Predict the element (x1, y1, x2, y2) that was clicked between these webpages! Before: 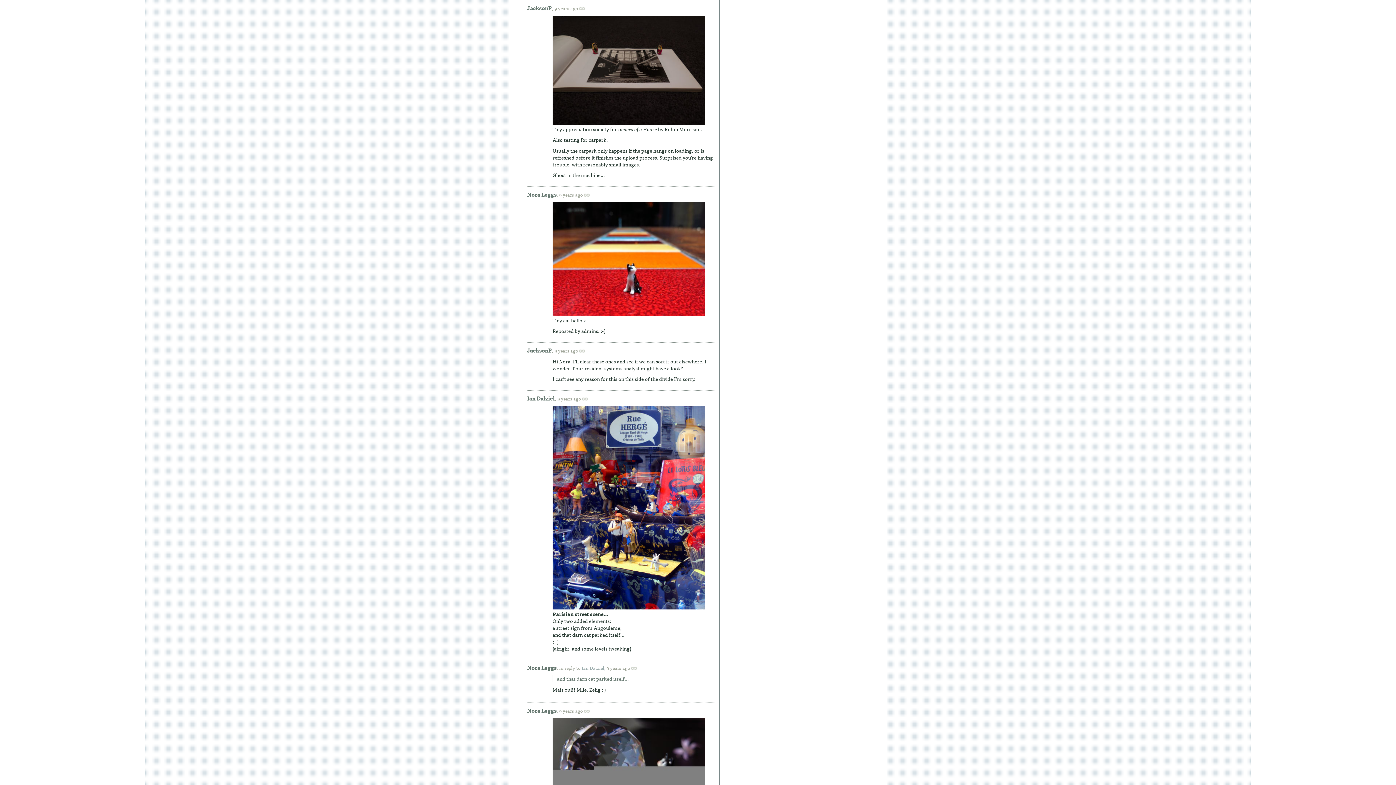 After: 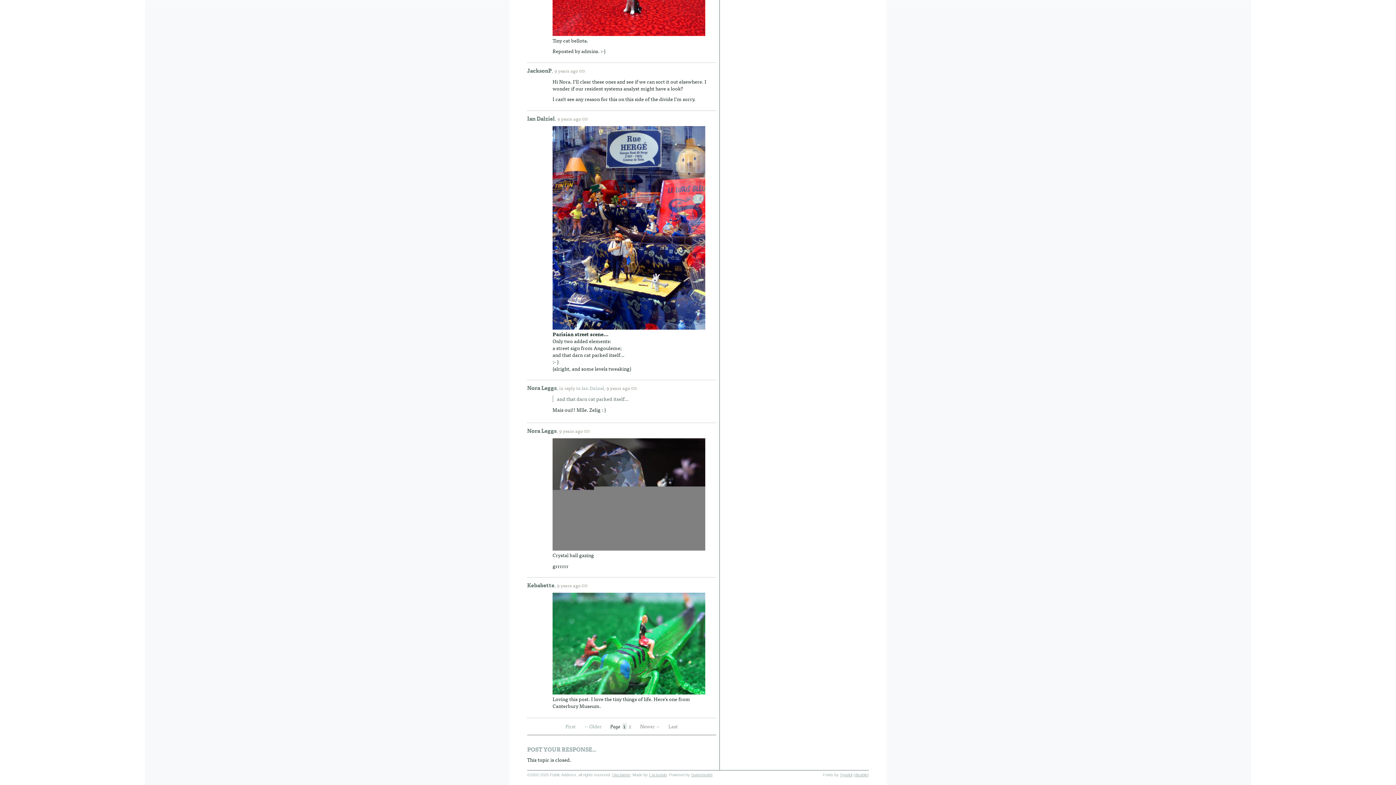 Action: bbox: (554, 346, 592, 354) label: 9 years ago